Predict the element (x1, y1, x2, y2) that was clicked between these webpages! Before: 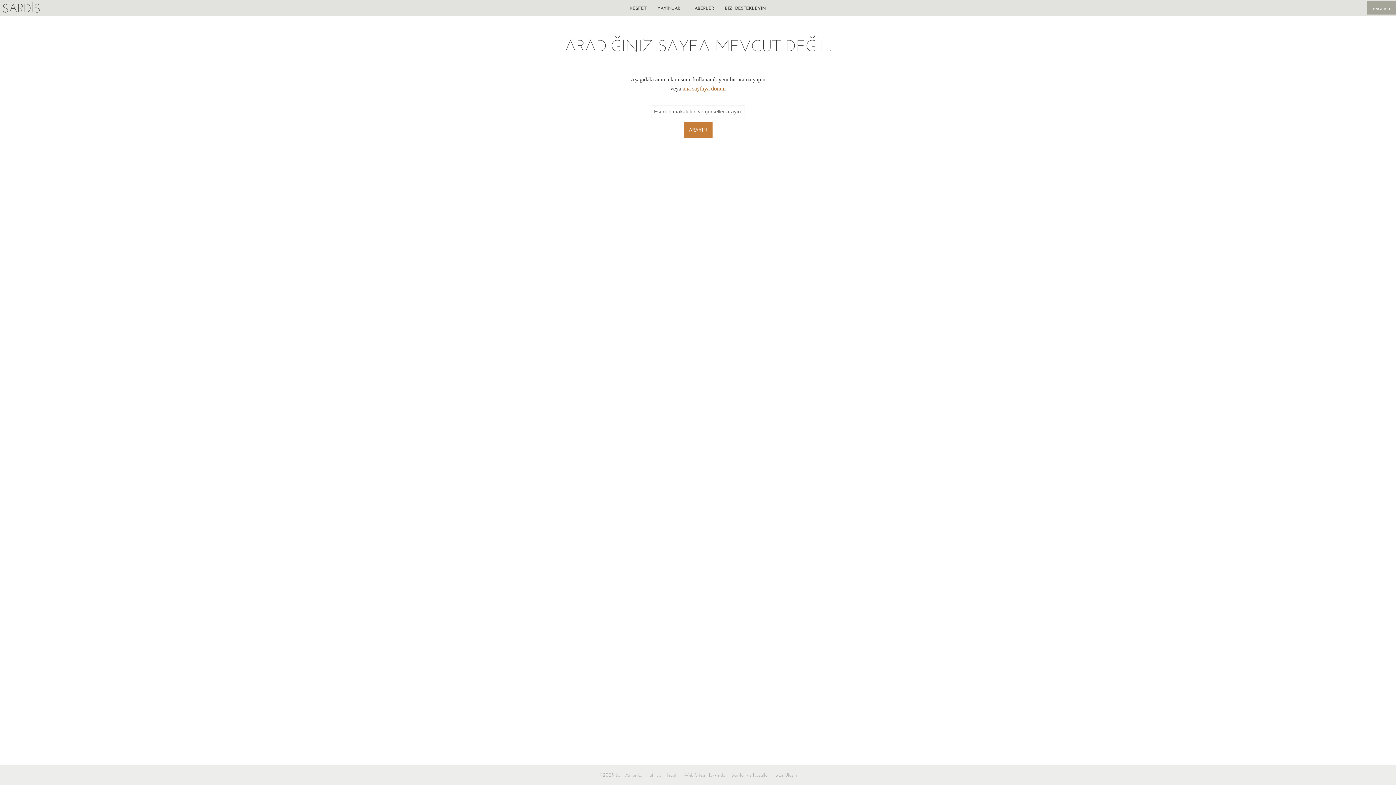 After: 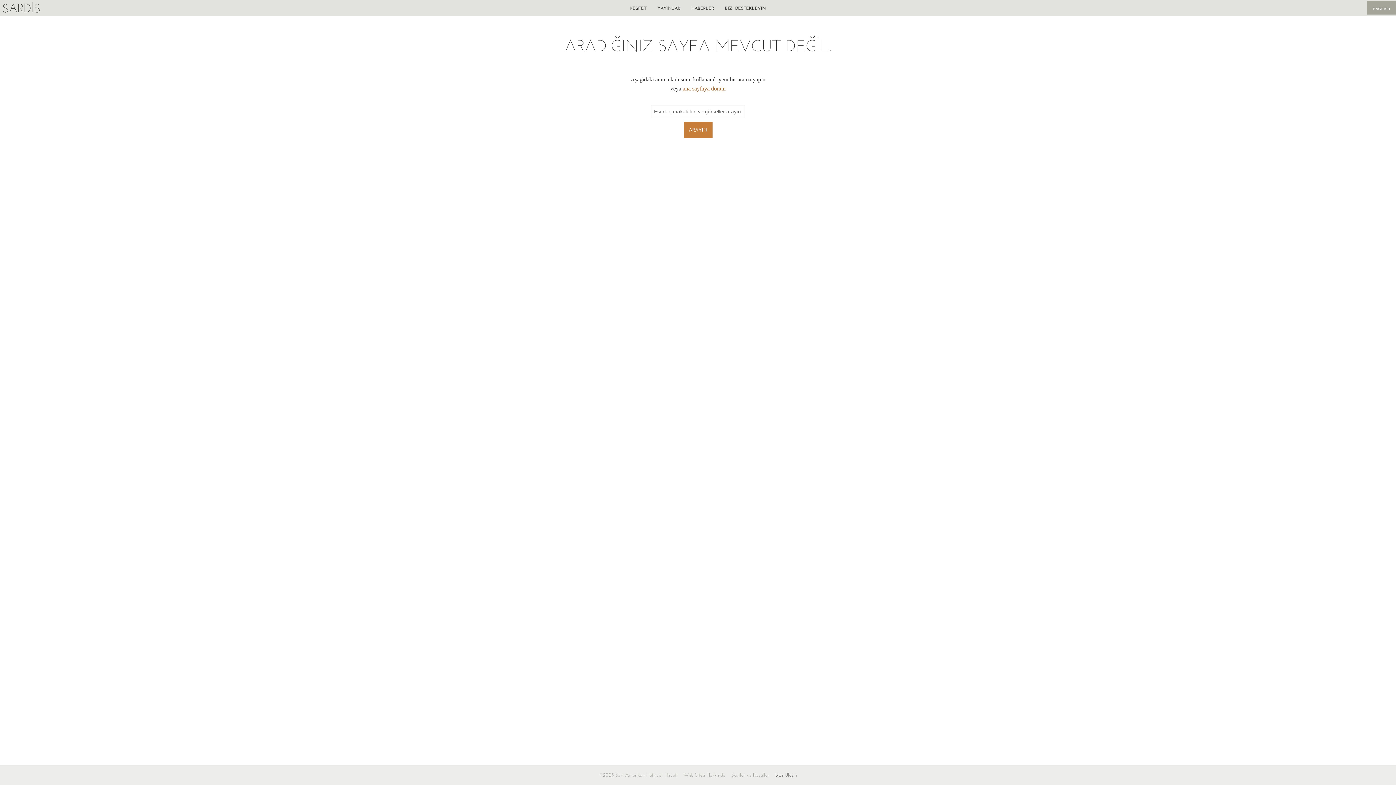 Action: label: Bize Ulaşın bbox: (775, 771, 797, 779)